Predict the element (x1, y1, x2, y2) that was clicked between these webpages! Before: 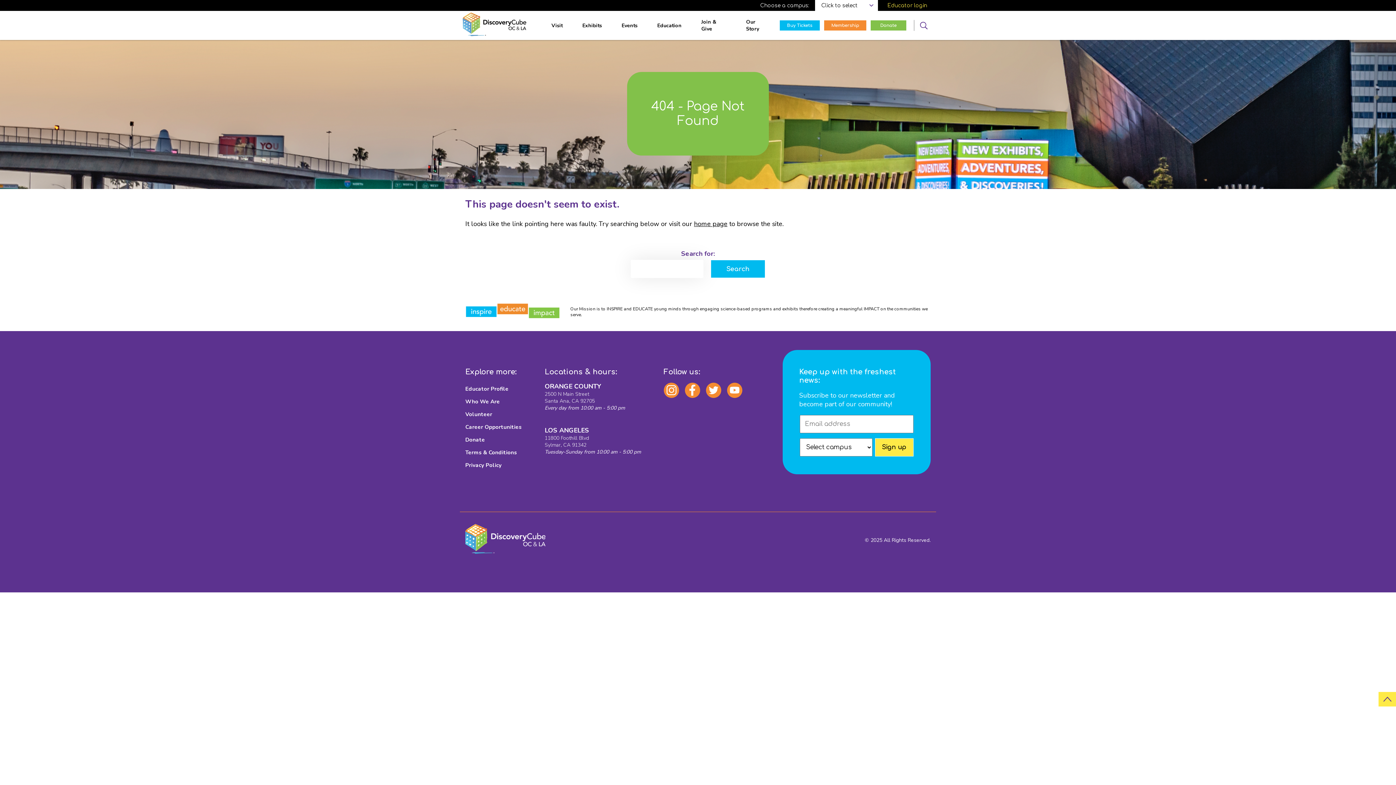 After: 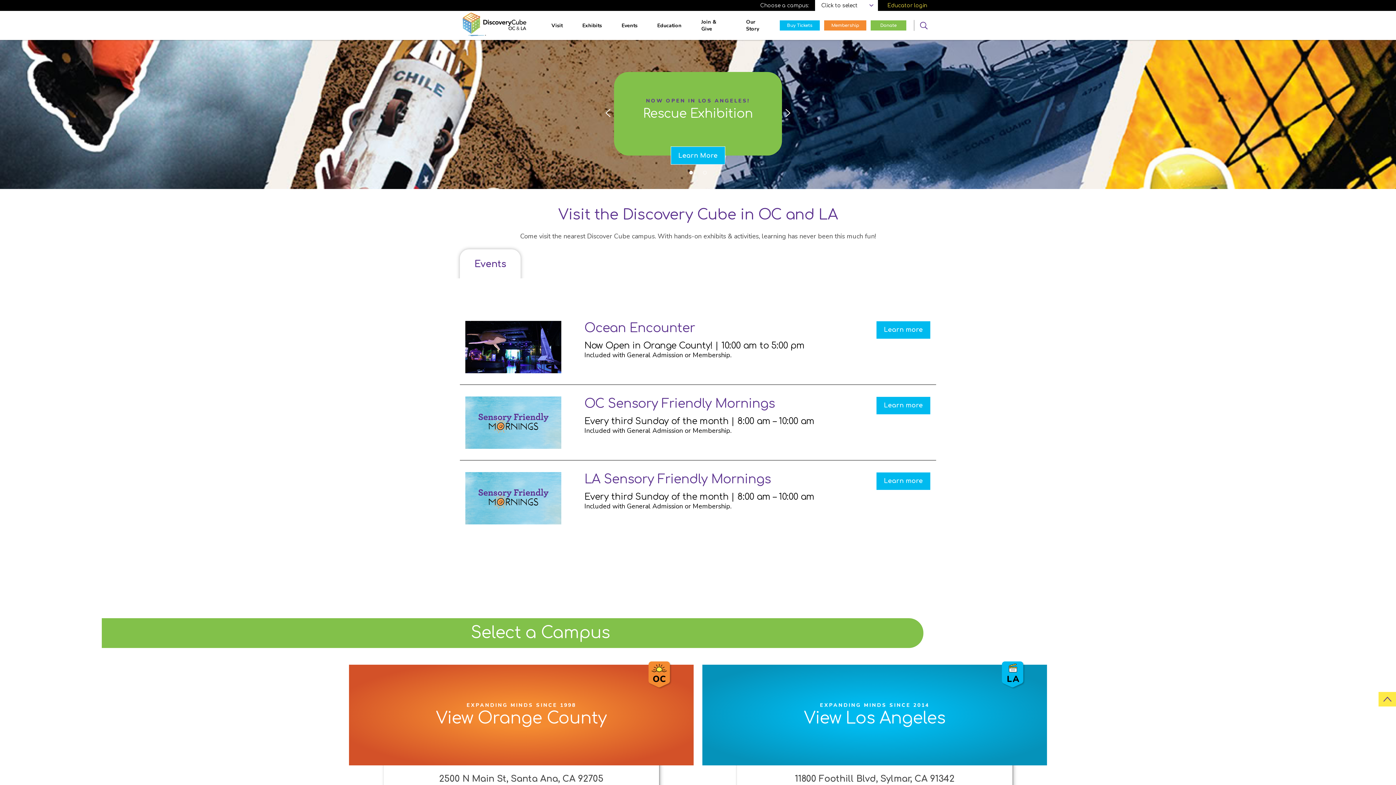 Action: label: Events bbox: (616, 18, 643, 32)